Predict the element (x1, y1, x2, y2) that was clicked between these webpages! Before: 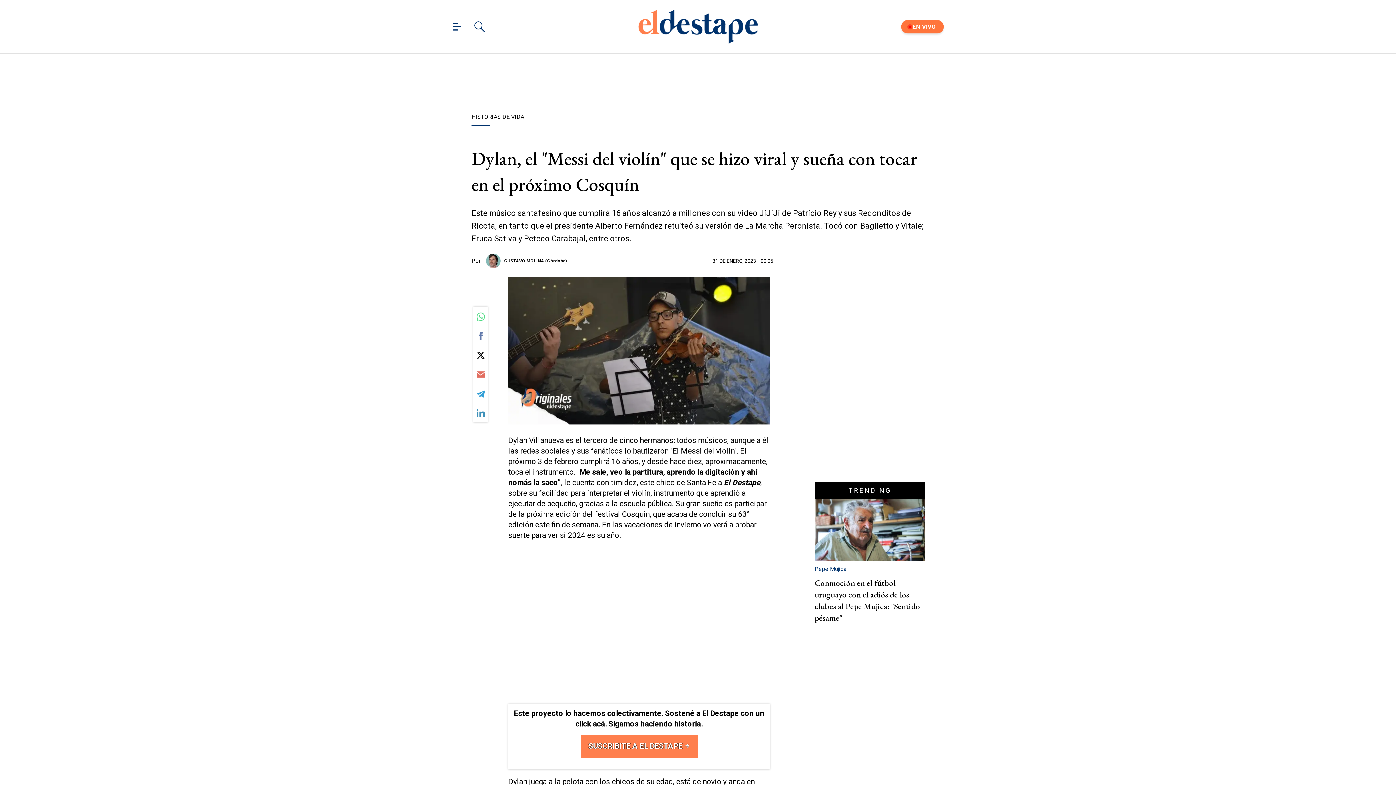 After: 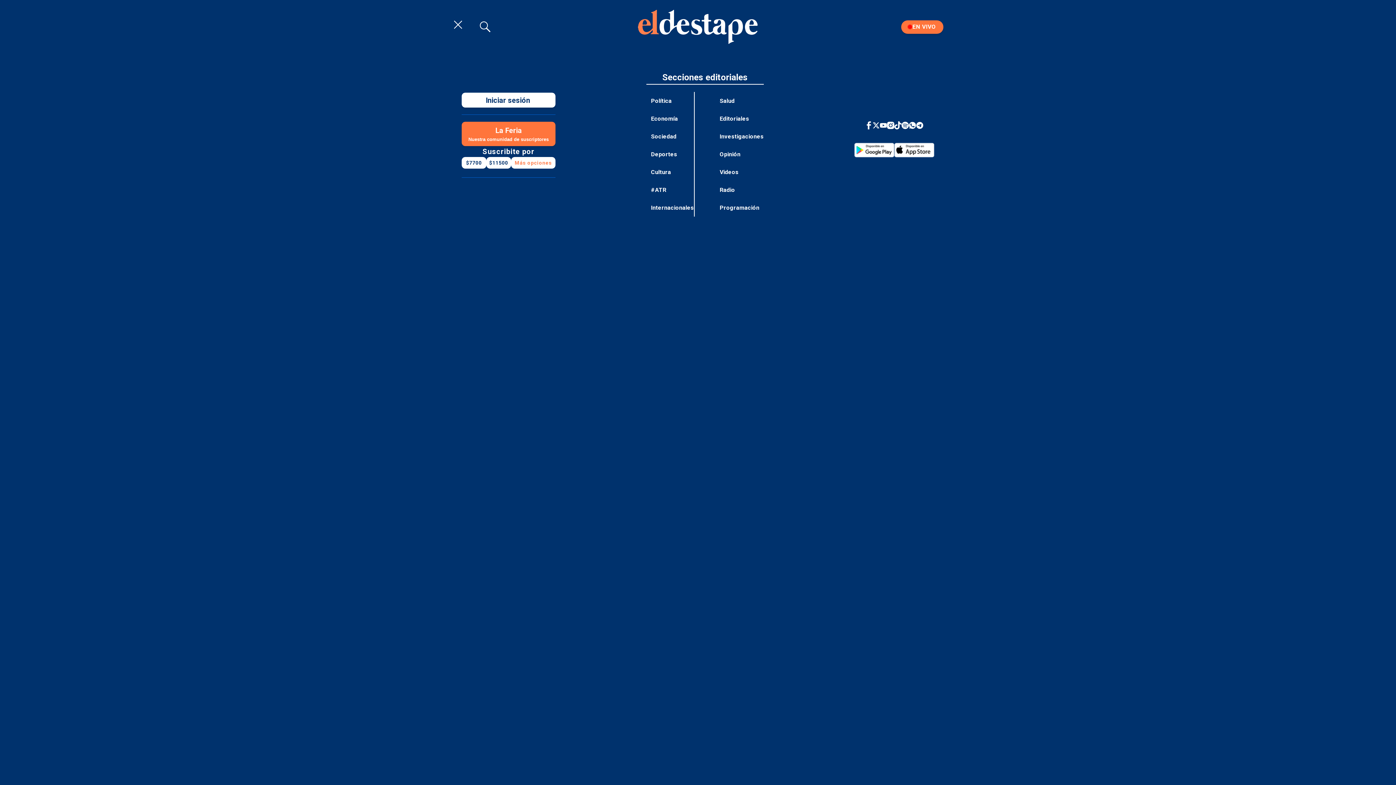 Action: bbox: (436, 22, 463, 30) label: Menú